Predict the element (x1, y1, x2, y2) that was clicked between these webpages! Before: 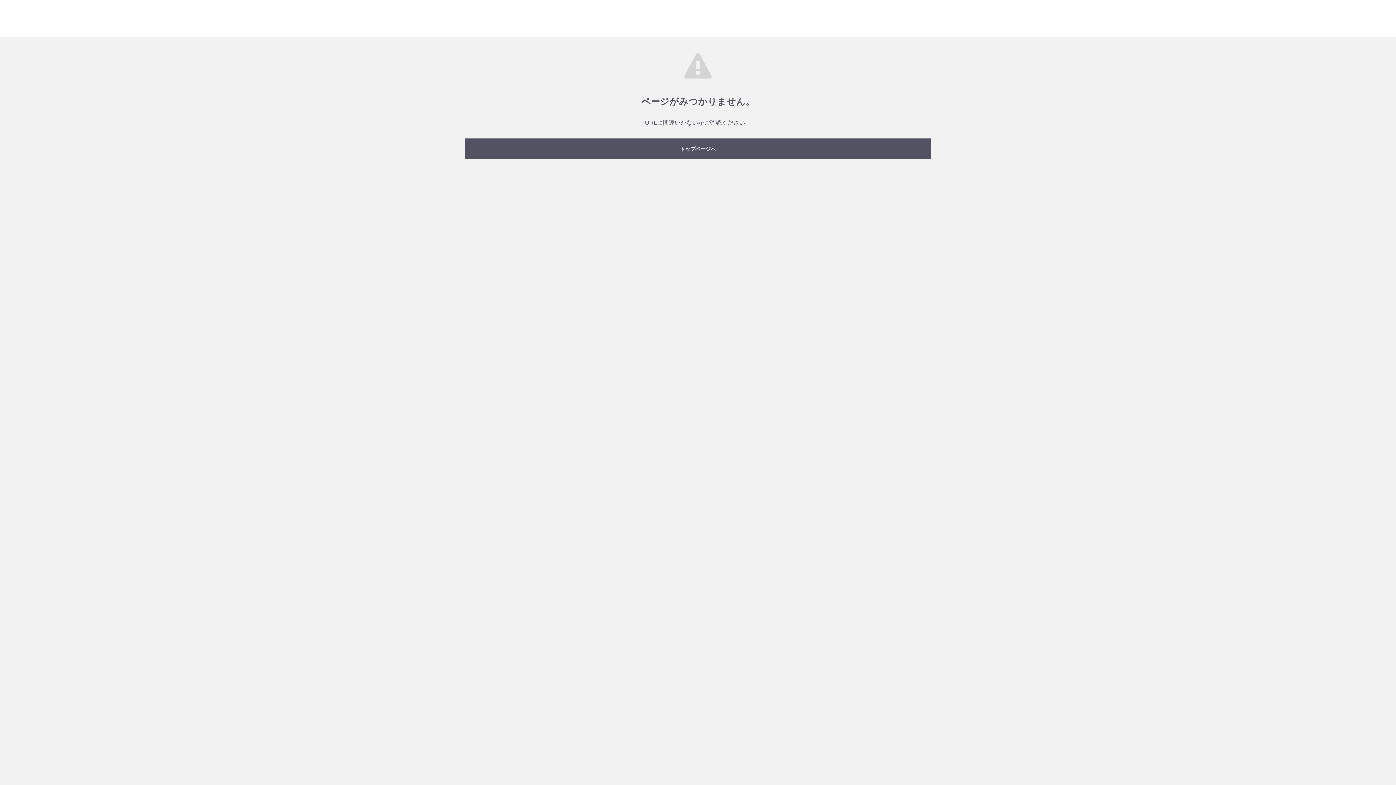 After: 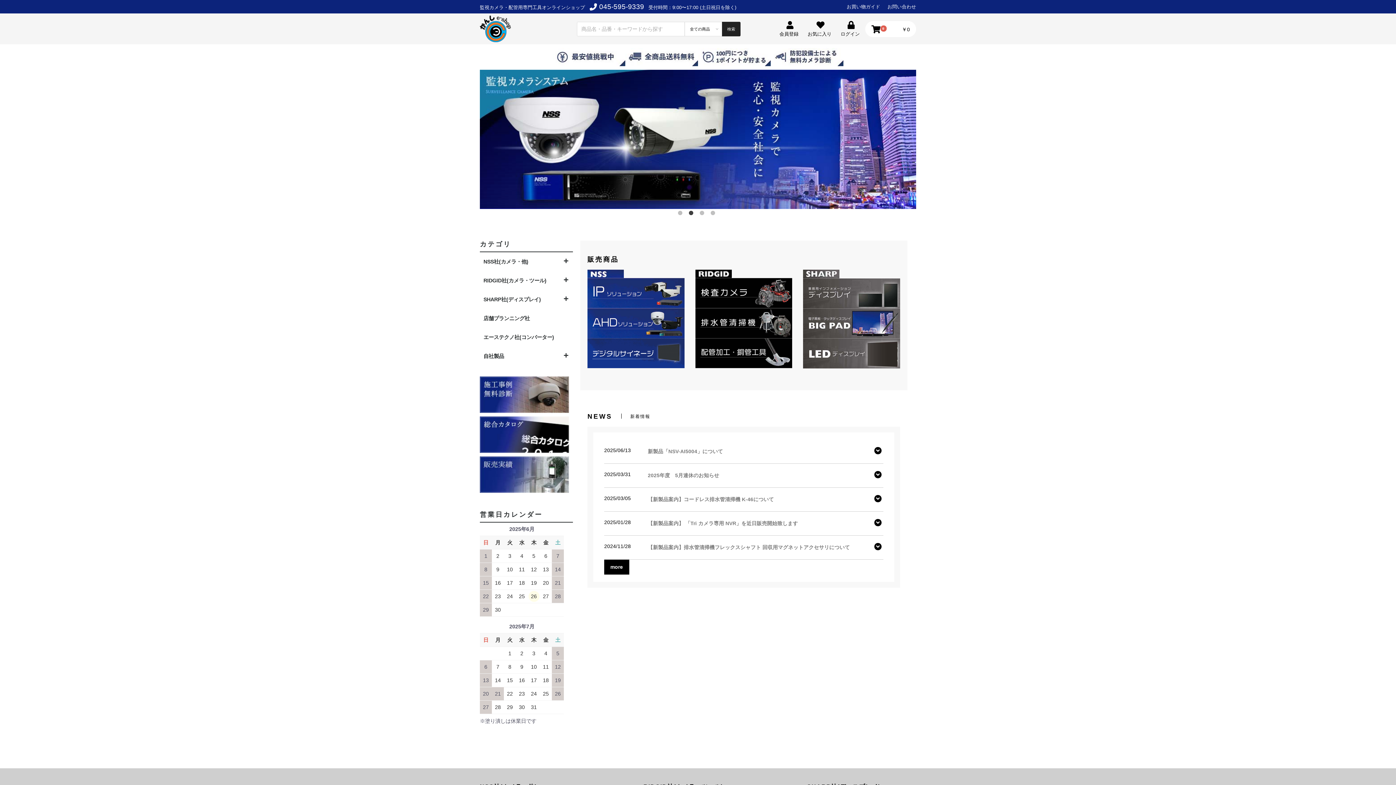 Action: bbox: (465, 138, 930, 158) label: トップページへ